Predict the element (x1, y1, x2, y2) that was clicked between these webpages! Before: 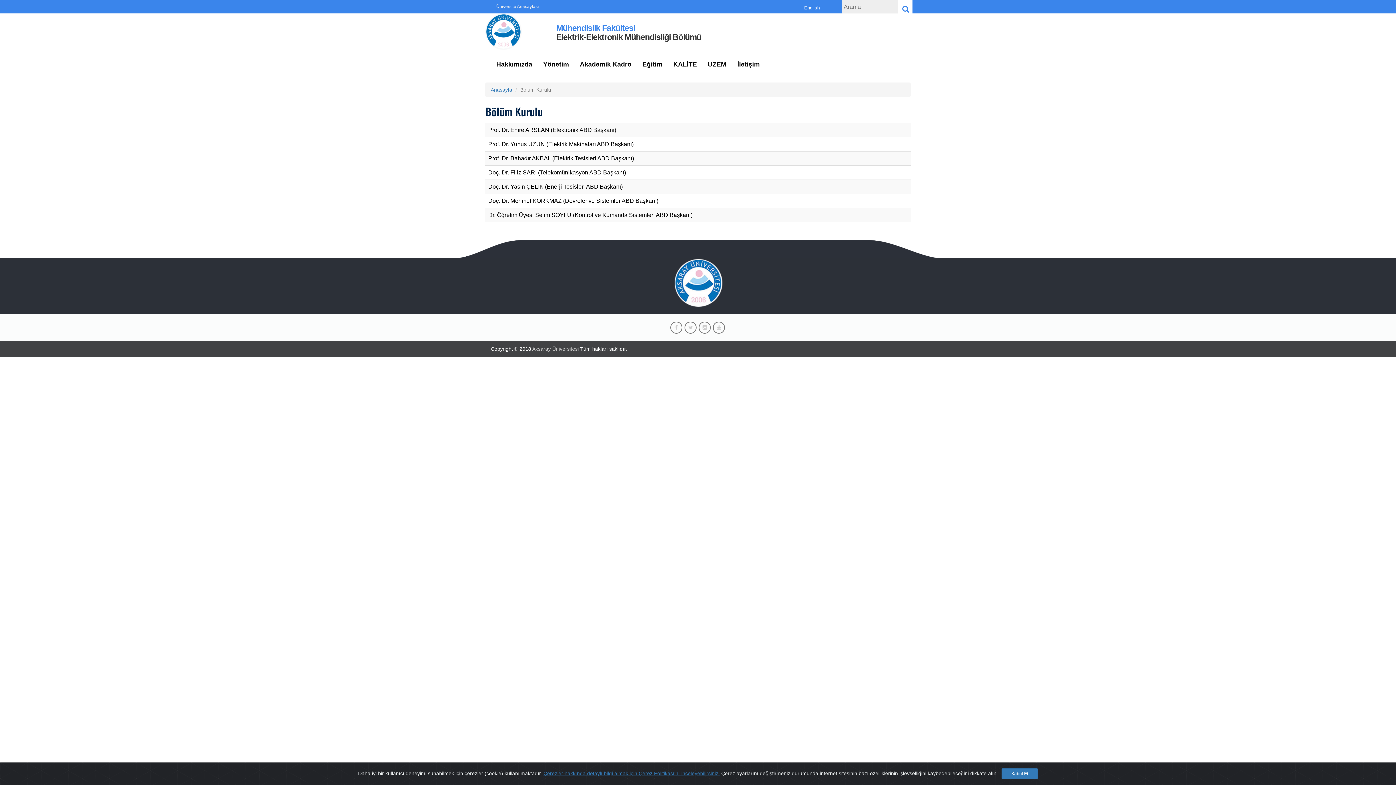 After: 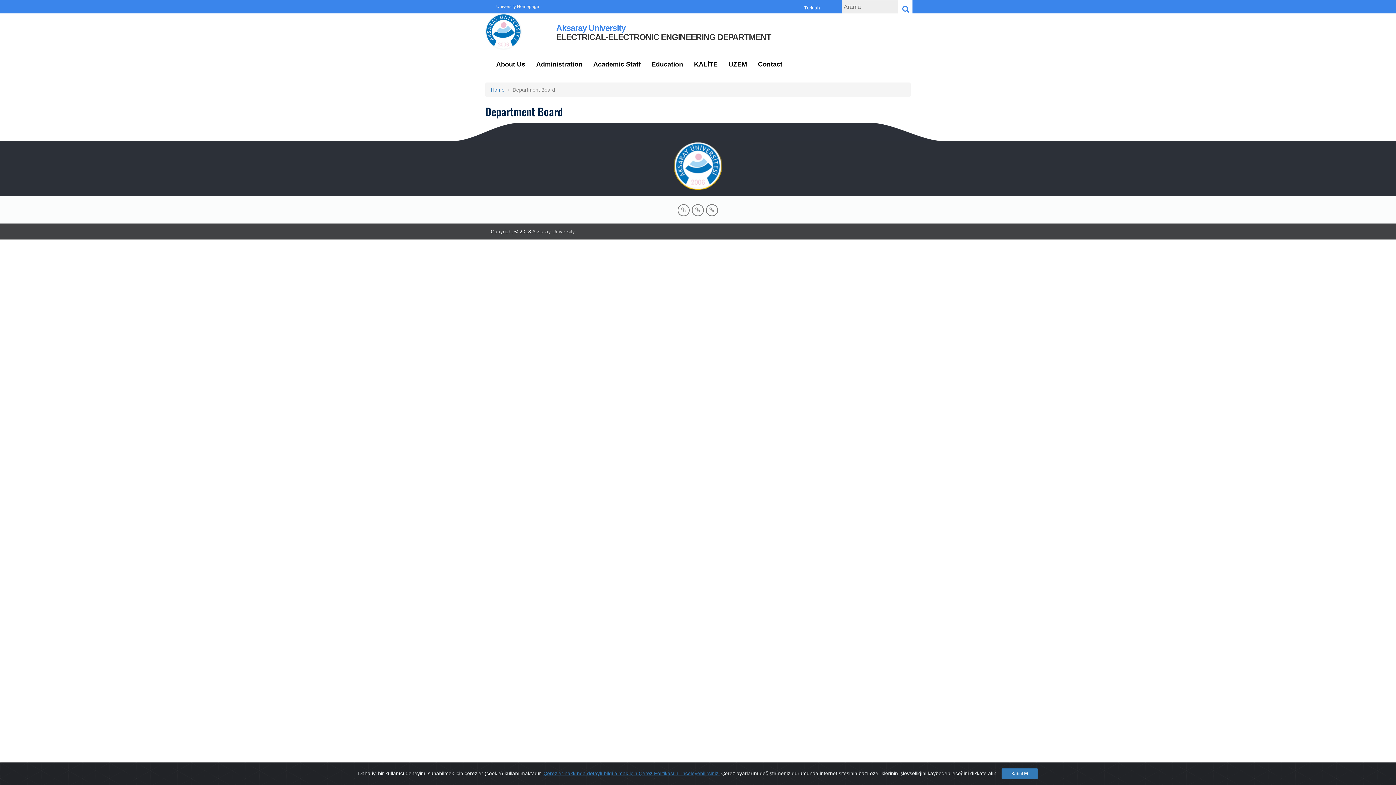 Action: bbox: (804, 6, 820, 9) label: English